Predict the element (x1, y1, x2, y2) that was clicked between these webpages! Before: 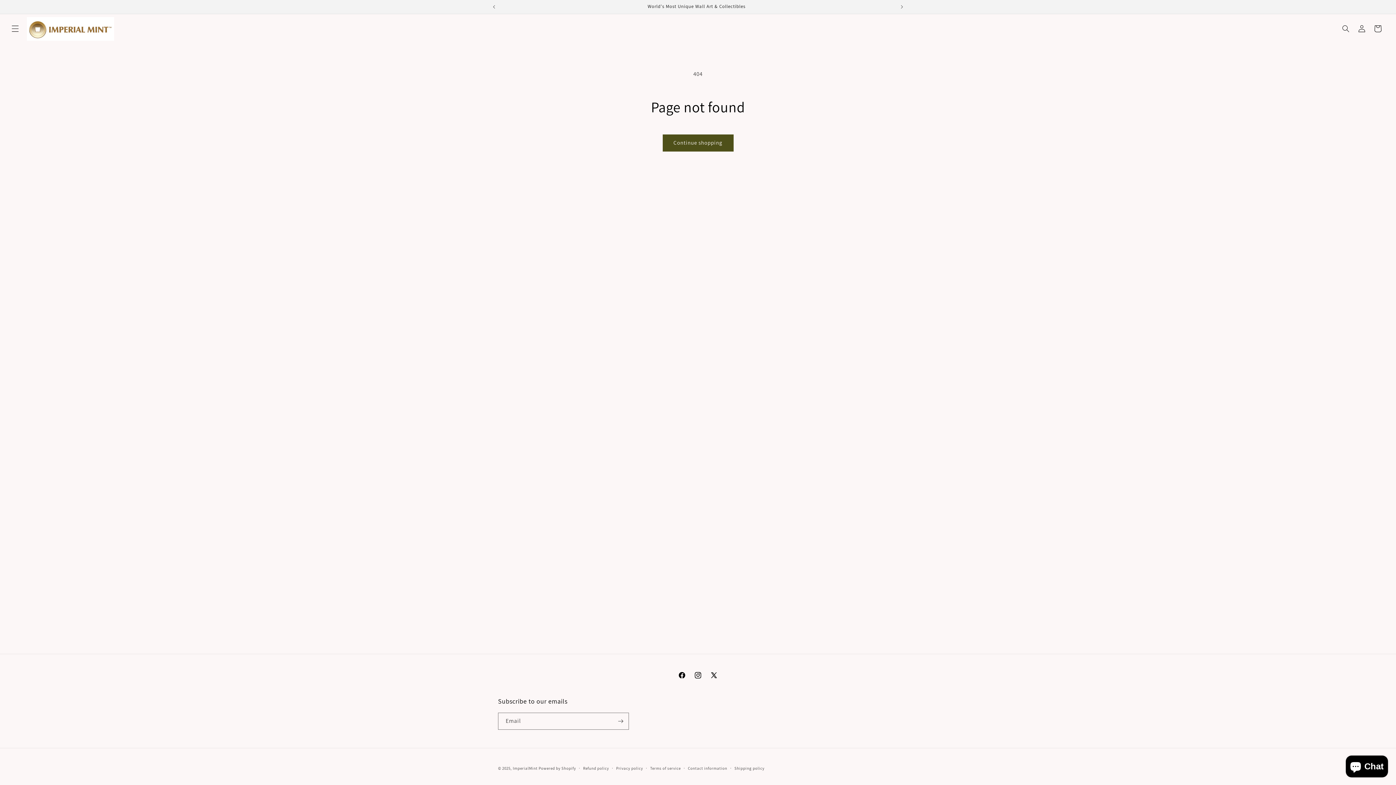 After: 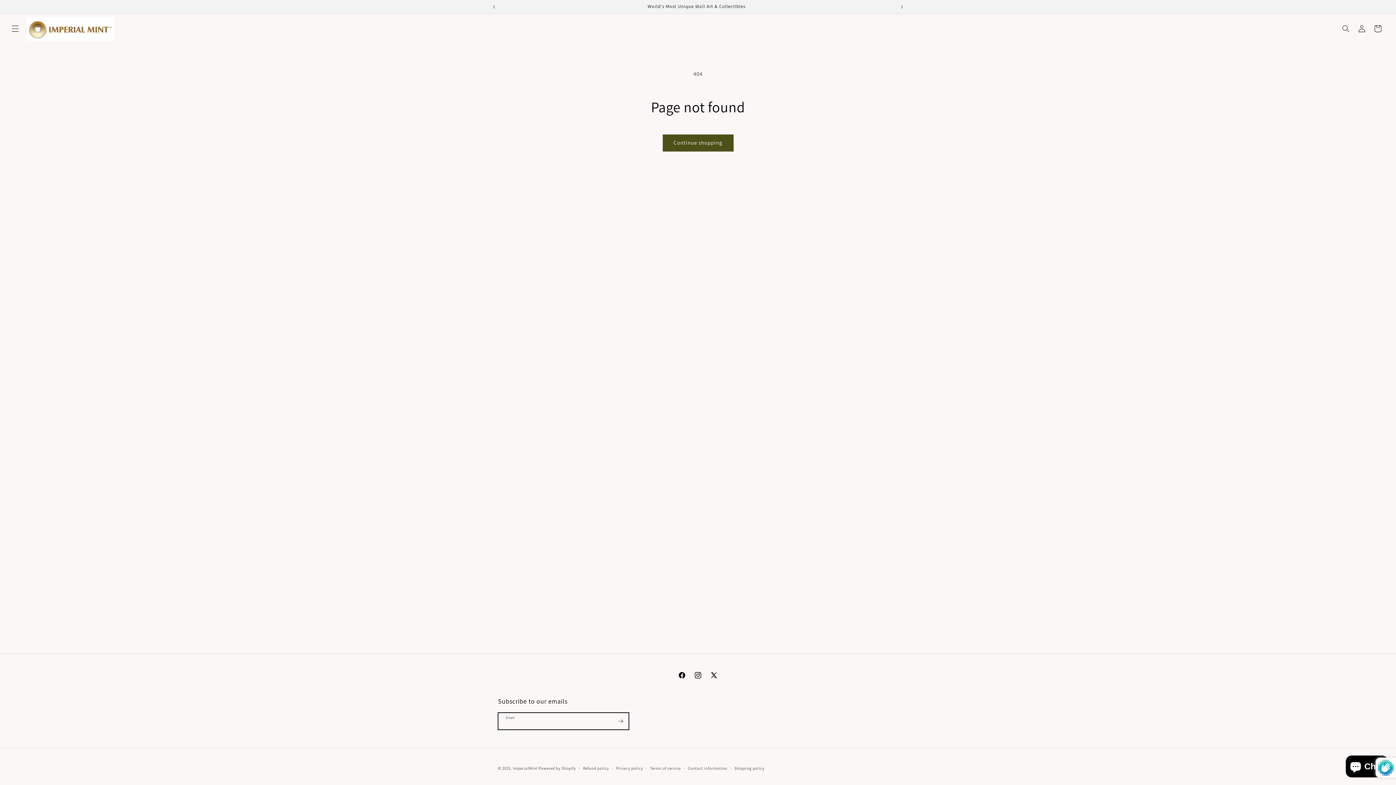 Action: label: Subscribe bbox: (612, 713, 628, 730)